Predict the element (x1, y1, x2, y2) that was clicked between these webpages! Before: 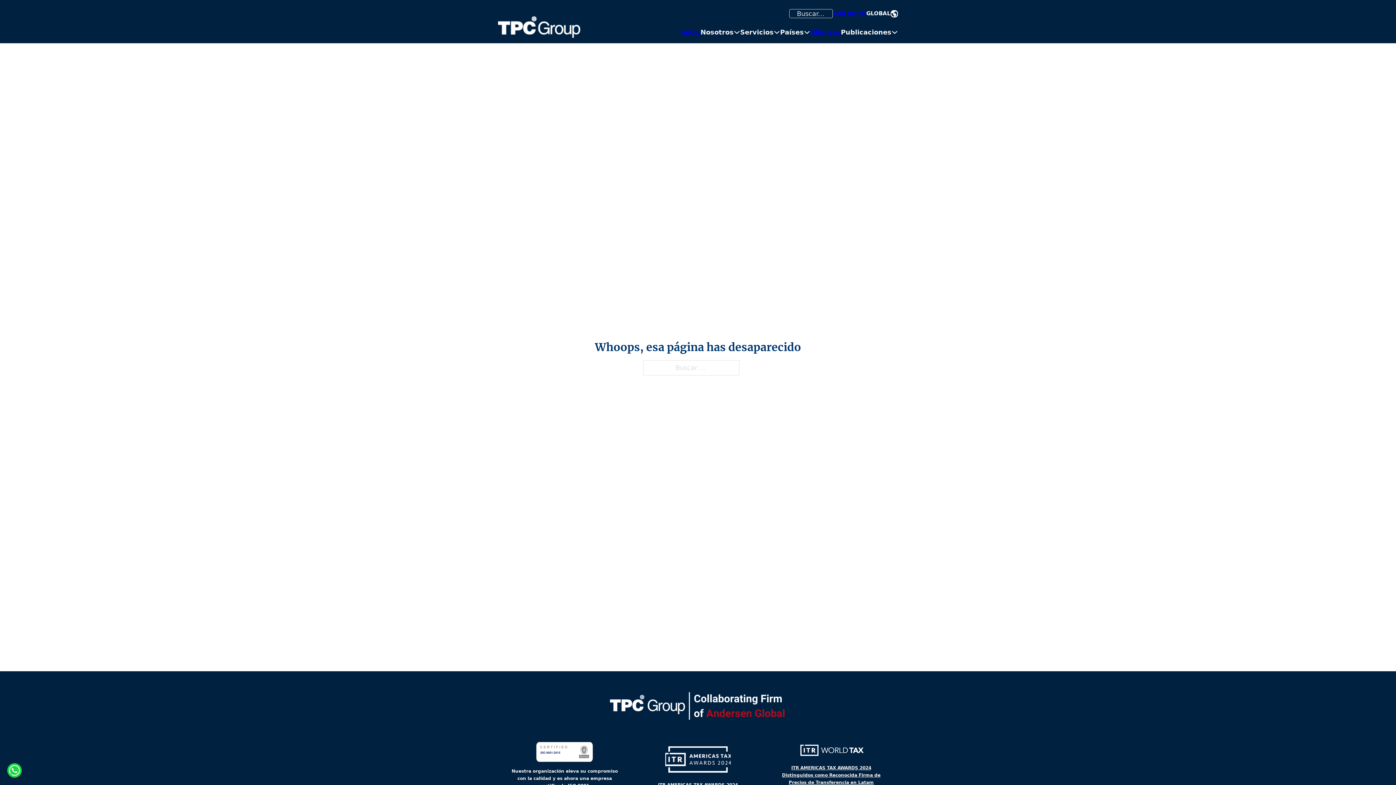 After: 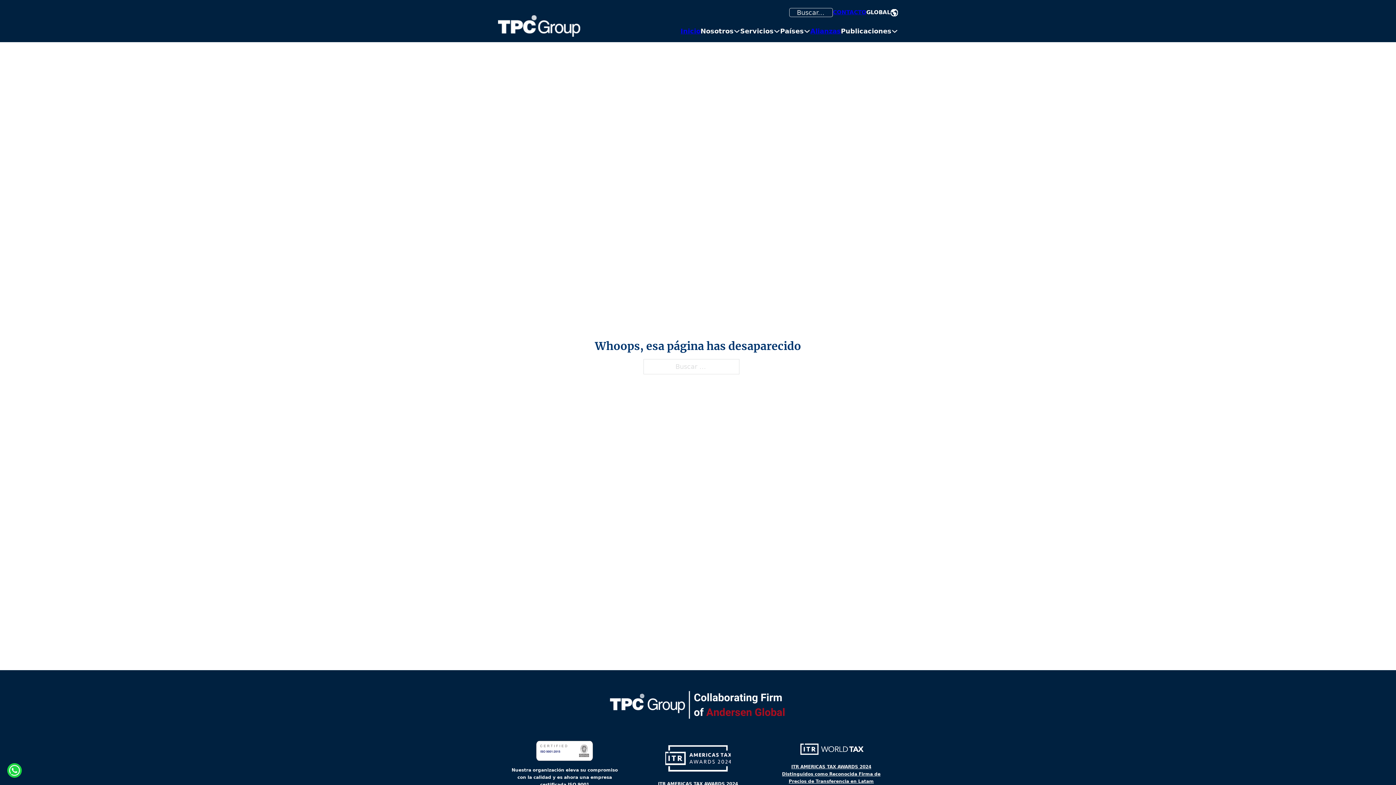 Action: bbox: (764, 757, 898, 786) label: 
ITR AMERICAS TAX AWARDS 2024
Distinguidos como Reconocida Firma de Precios de Transferencia en Latam